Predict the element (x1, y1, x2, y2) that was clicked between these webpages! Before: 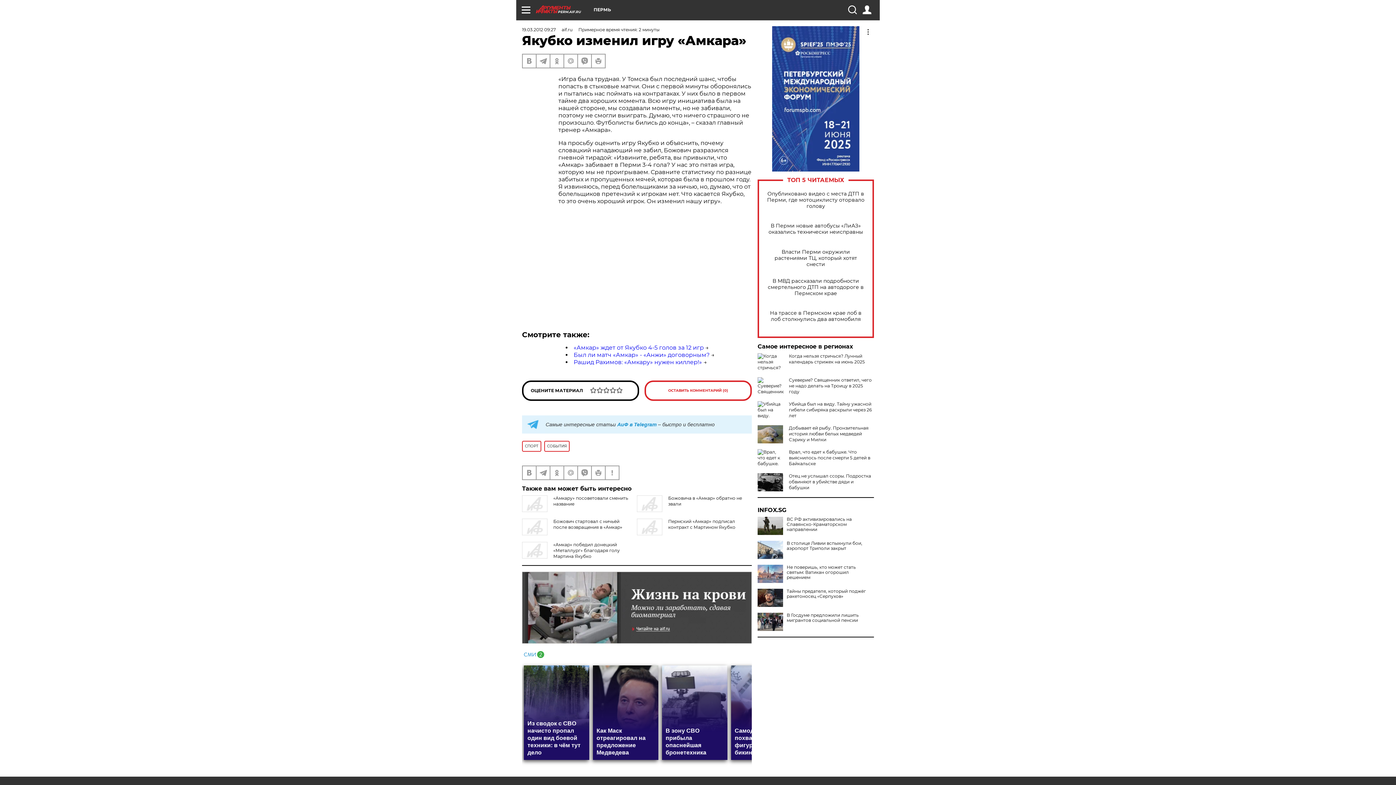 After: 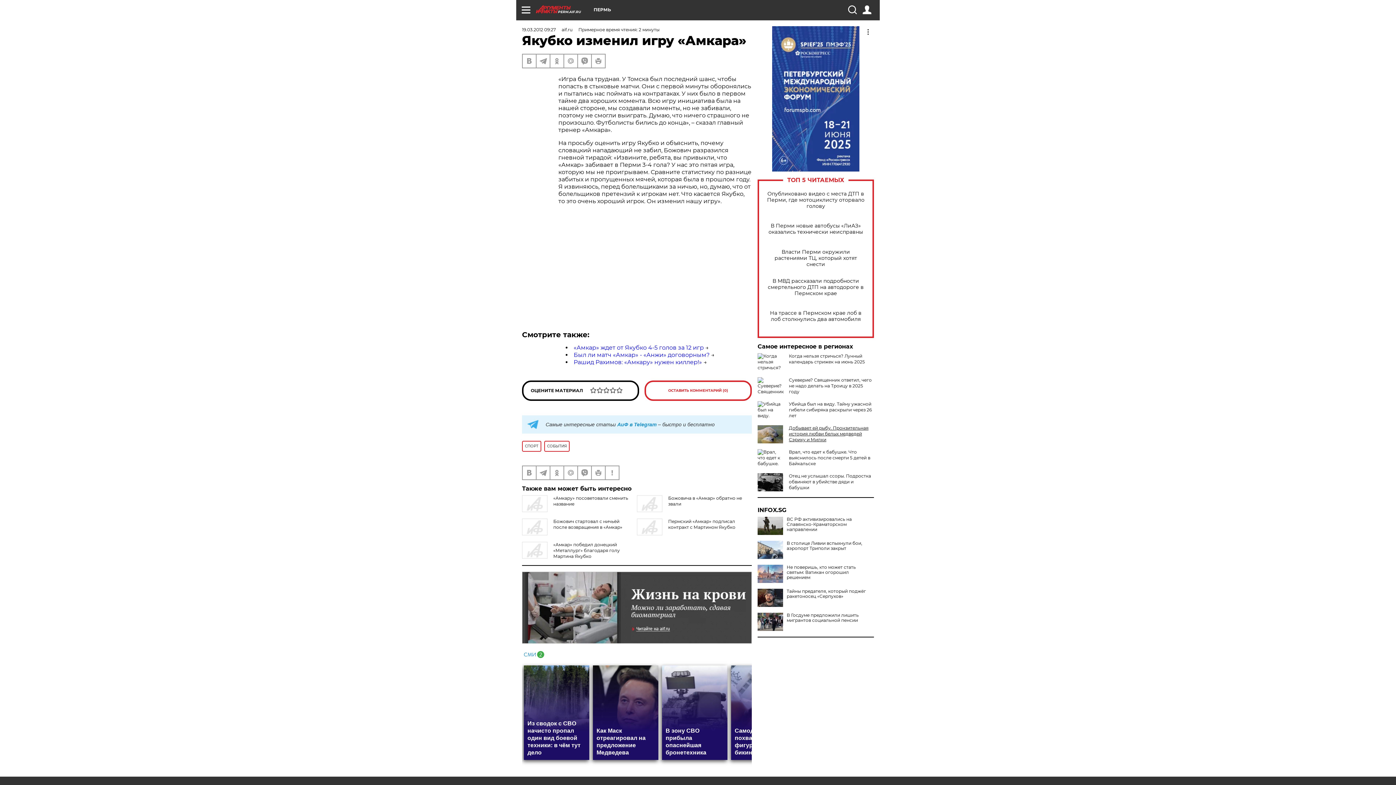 Action: label: Добывает ей рыбу. Пронзительная история любви белых медведей Сэрику и Милки bbox: (789, 425, 868, 442)